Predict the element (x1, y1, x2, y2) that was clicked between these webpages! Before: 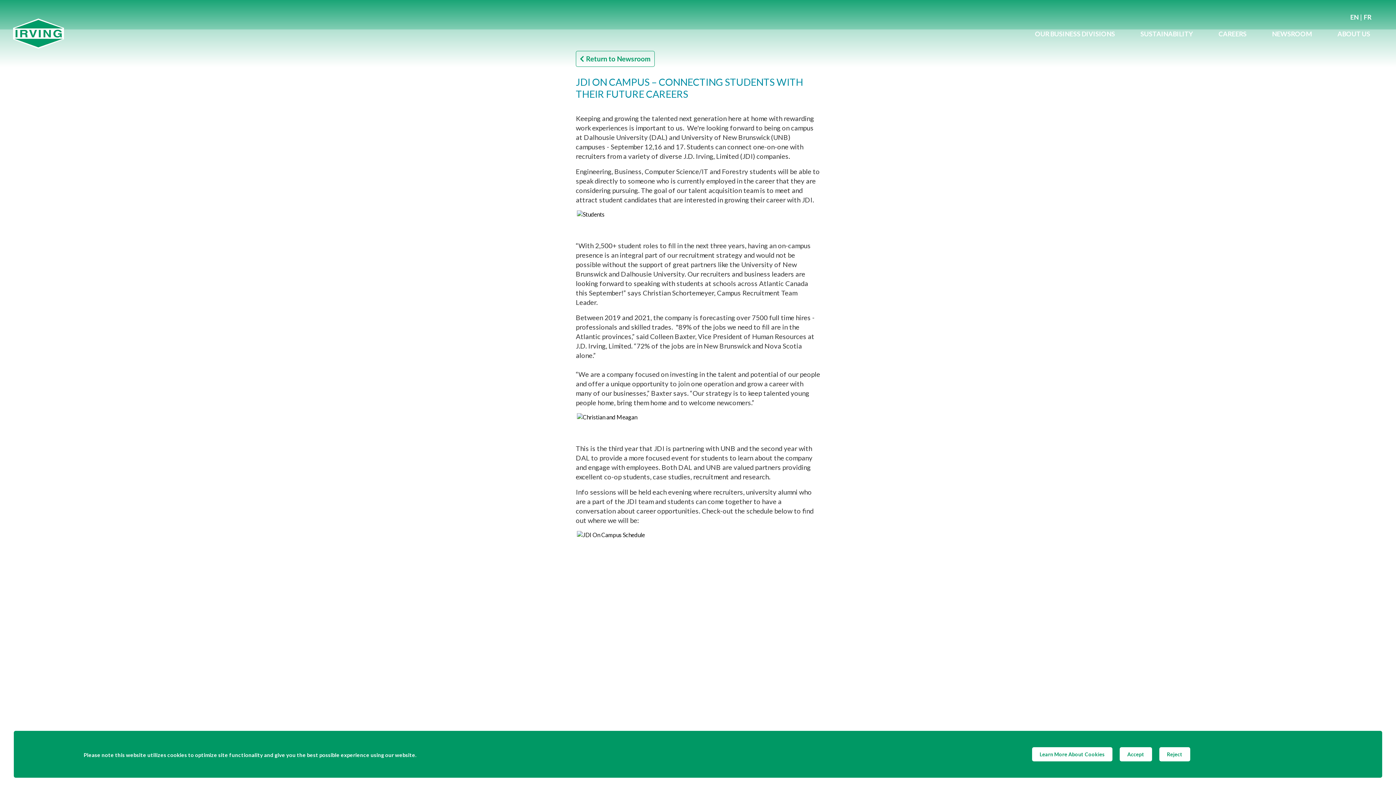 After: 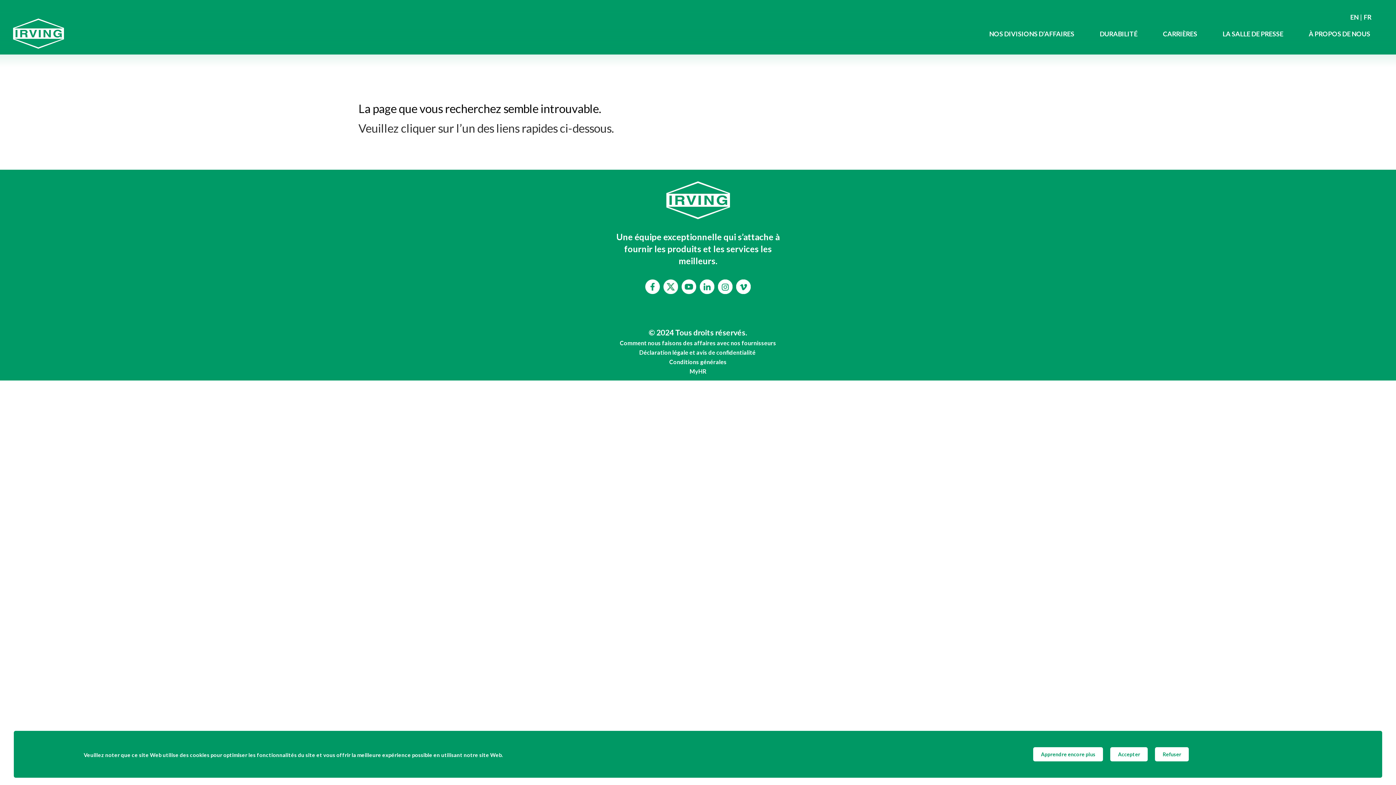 Action: bbox: (1364, 13, 1371, 21) label: FR